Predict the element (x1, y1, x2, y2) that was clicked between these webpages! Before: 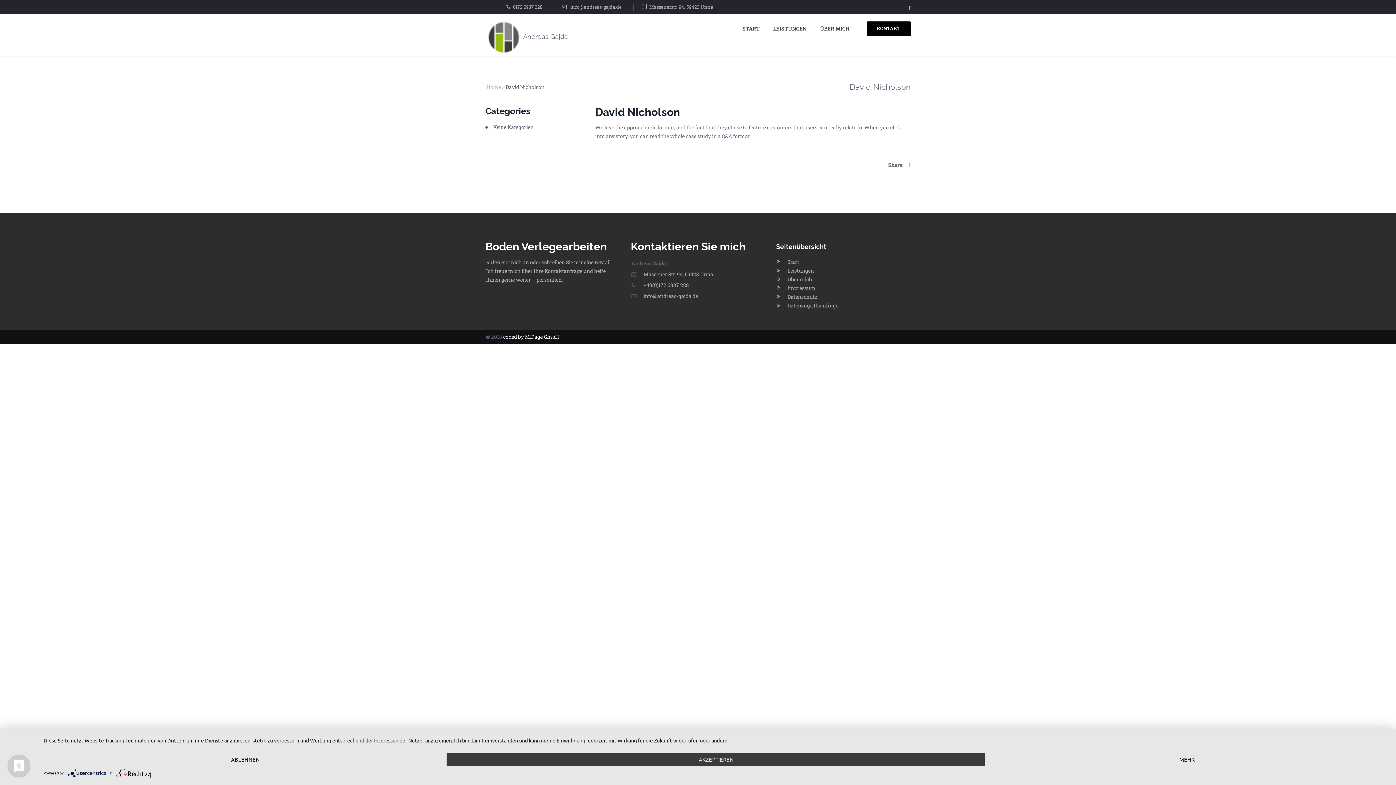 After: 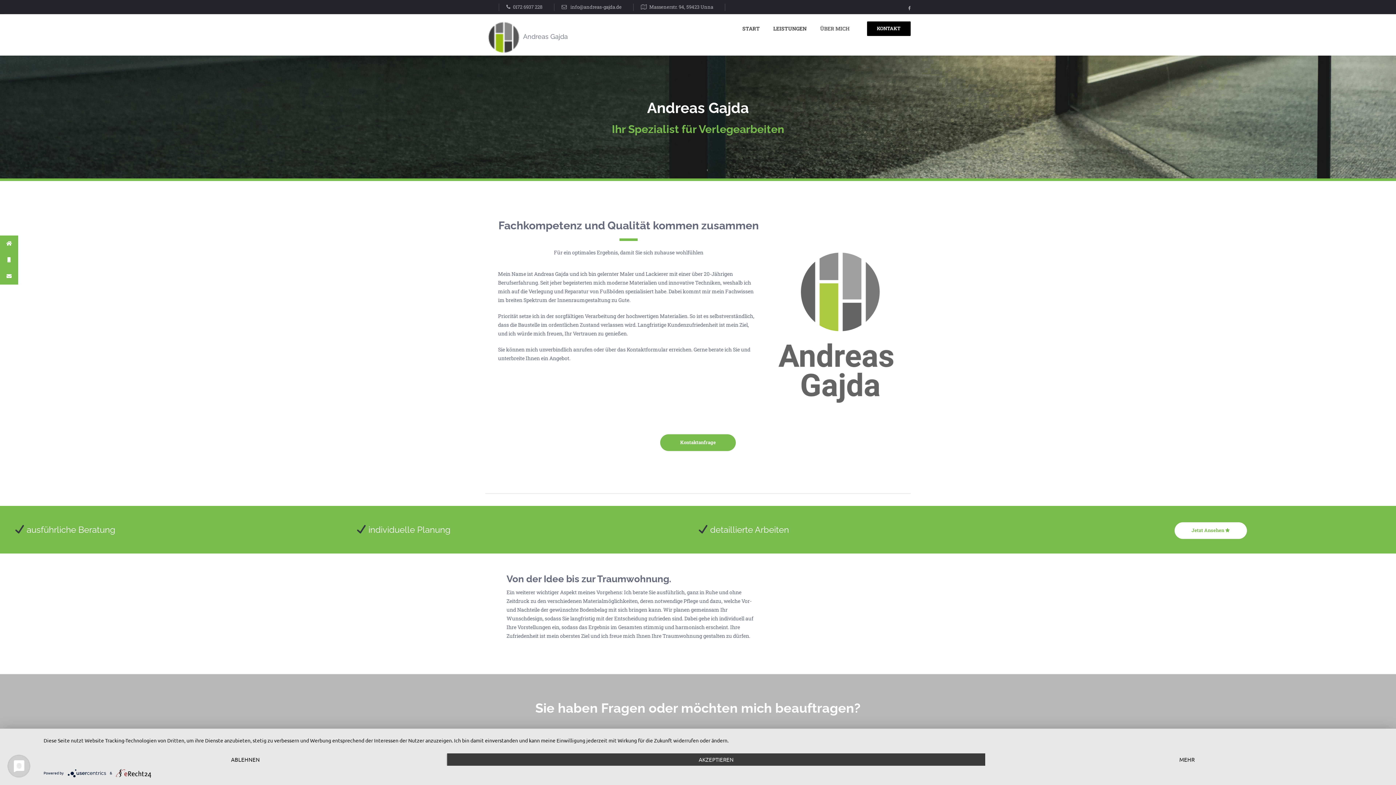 Action: bbox: (814, 25, 849, 32) label: ÜBER MICH